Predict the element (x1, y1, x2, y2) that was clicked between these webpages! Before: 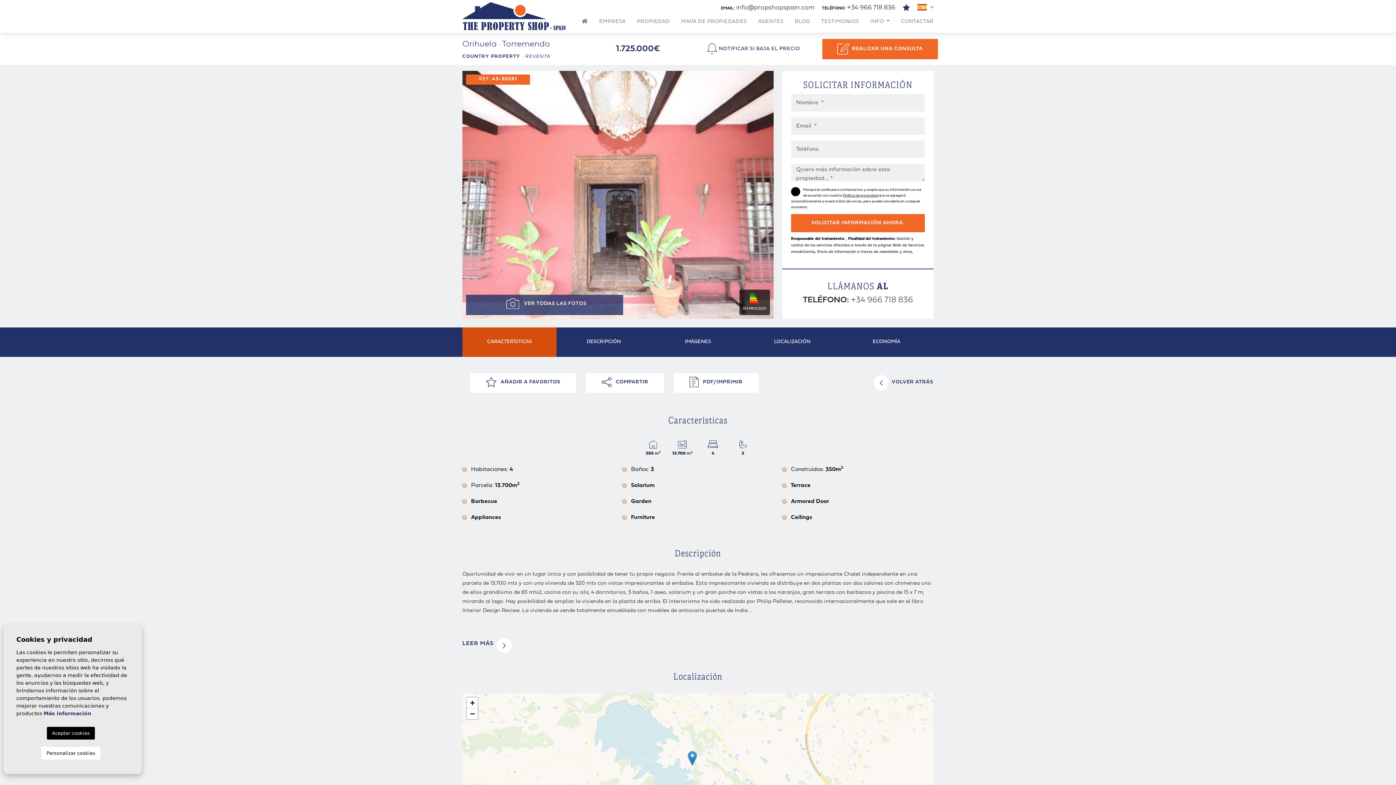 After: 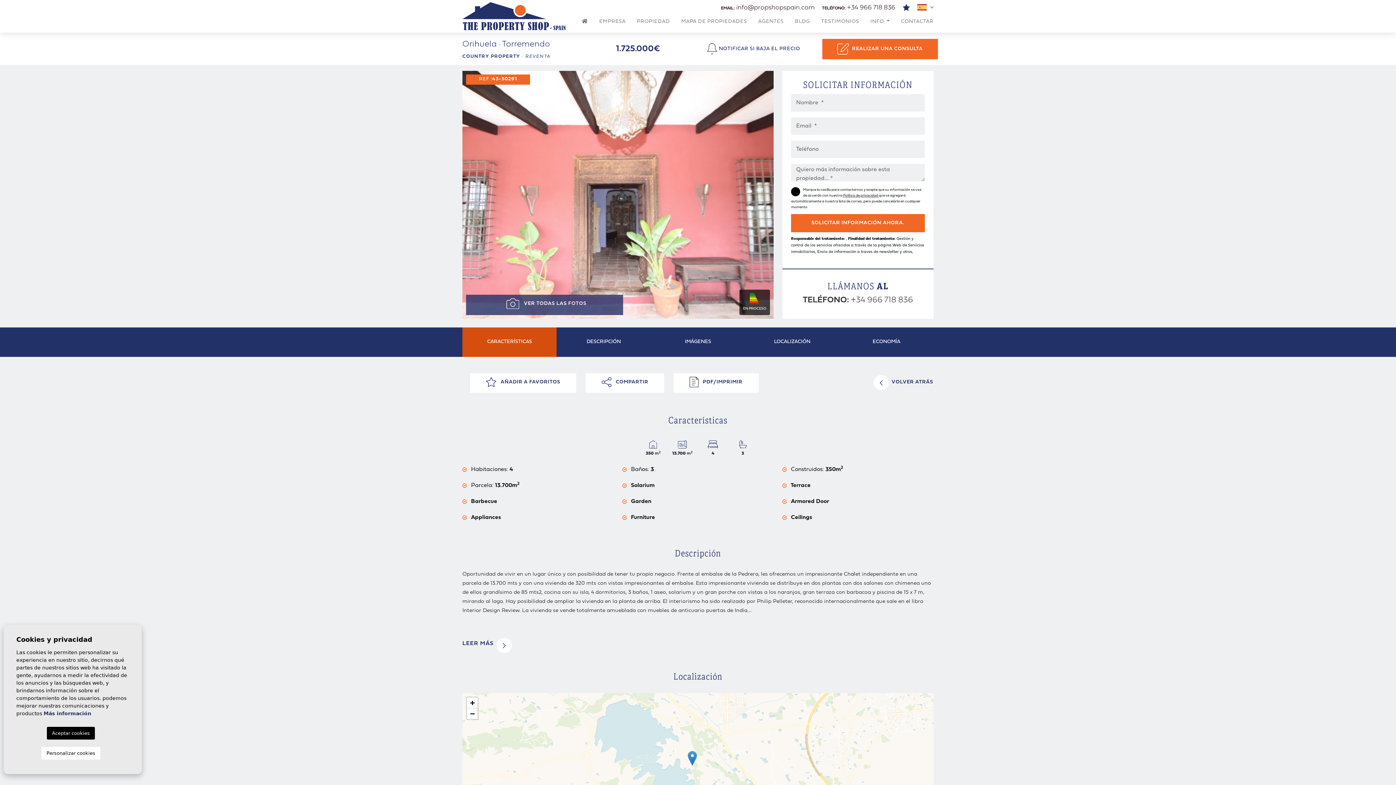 Action: label: VOLVER ATRÁS bbox: (873, 373, 933, 393)